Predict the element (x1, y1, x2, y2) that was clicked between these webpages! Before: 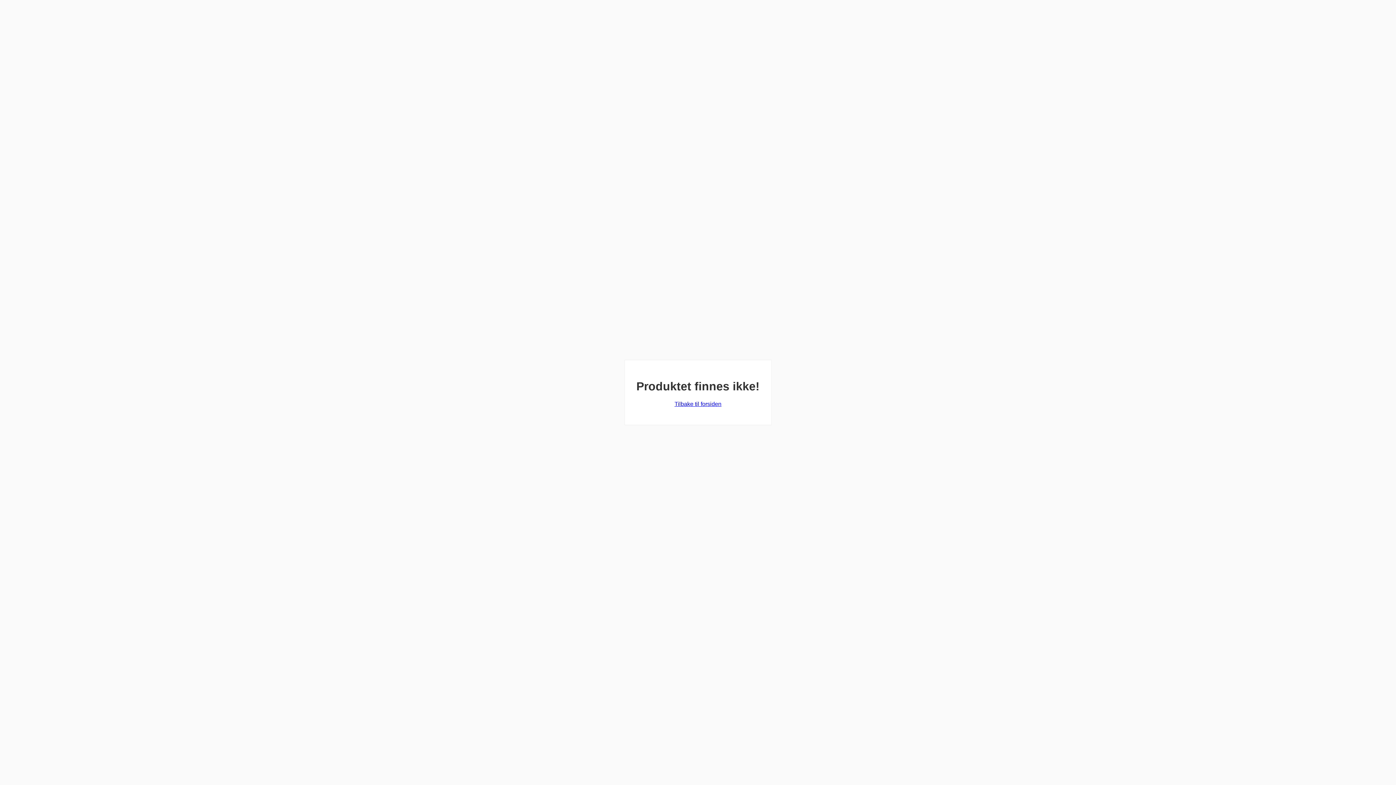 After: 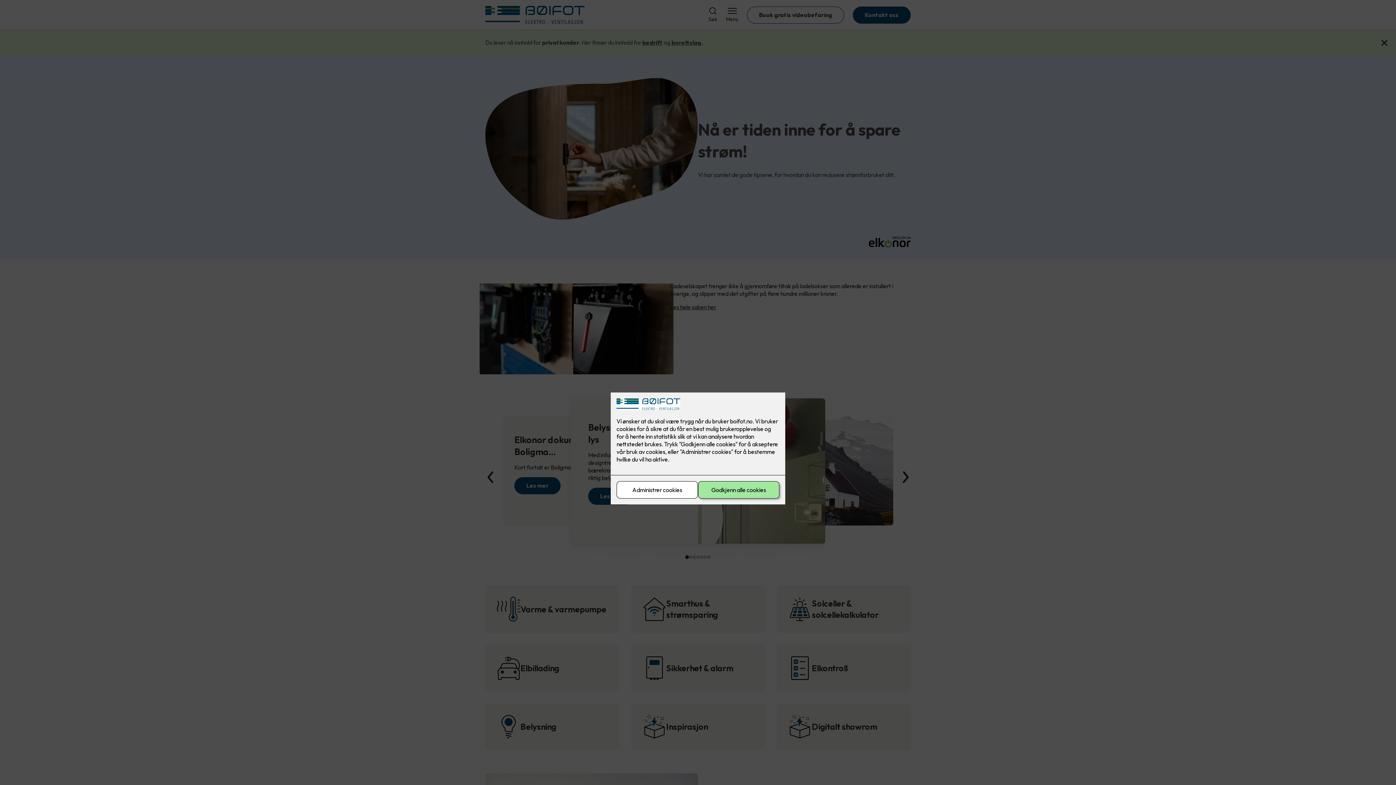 Action: label: Tilbake til forsiden bbox: (674, 401, 721, 407)